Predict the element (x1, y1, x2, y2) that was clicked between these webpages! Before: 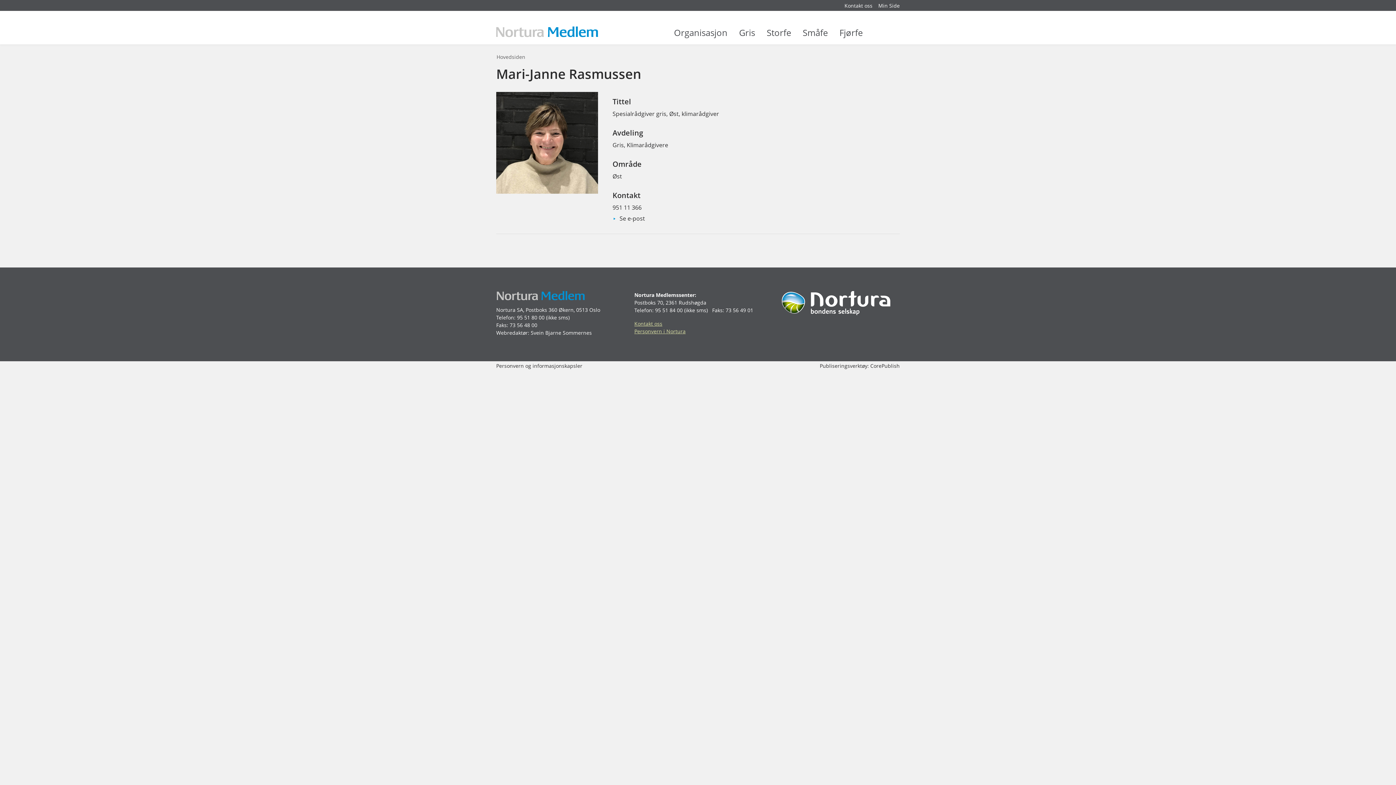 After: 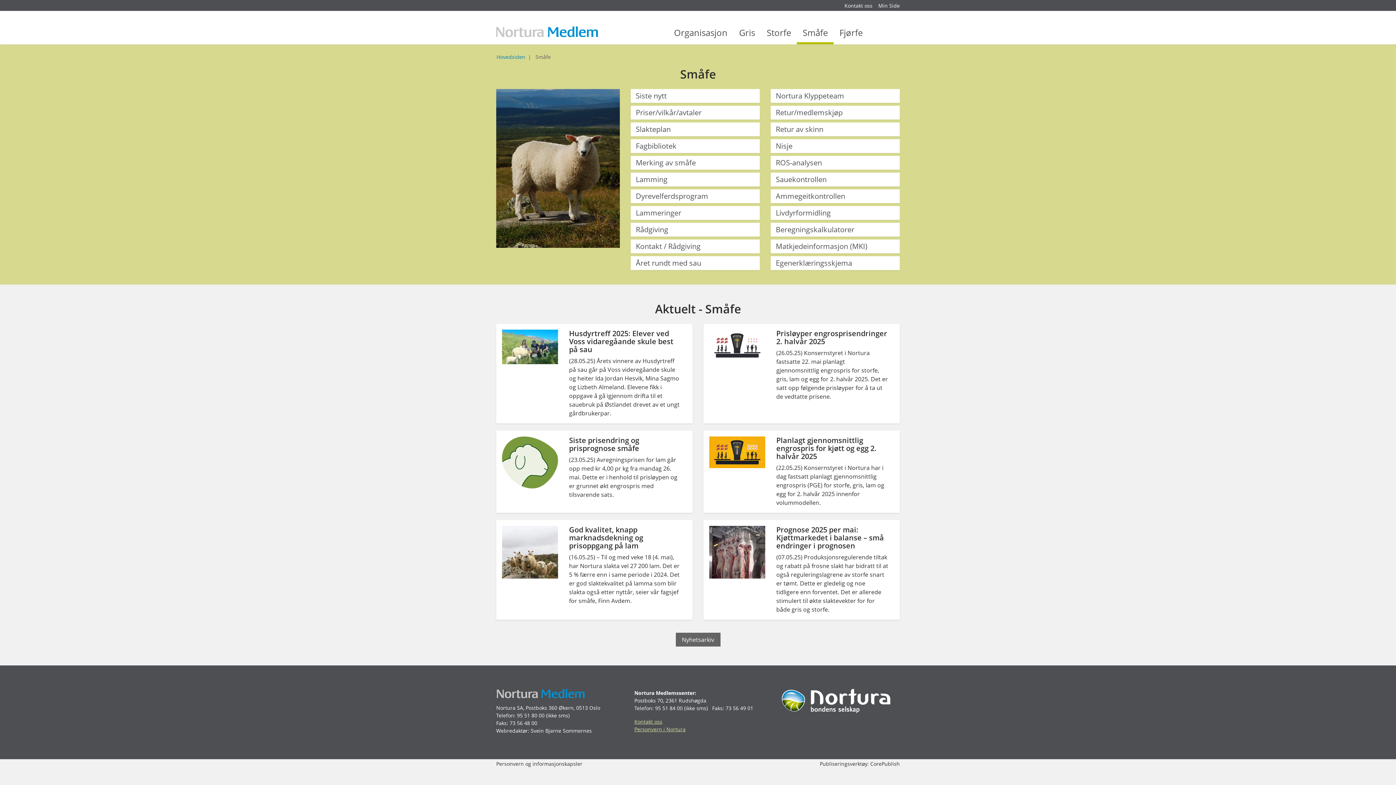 Action: bbox: (797, 28, 833, 44) label: Småfe